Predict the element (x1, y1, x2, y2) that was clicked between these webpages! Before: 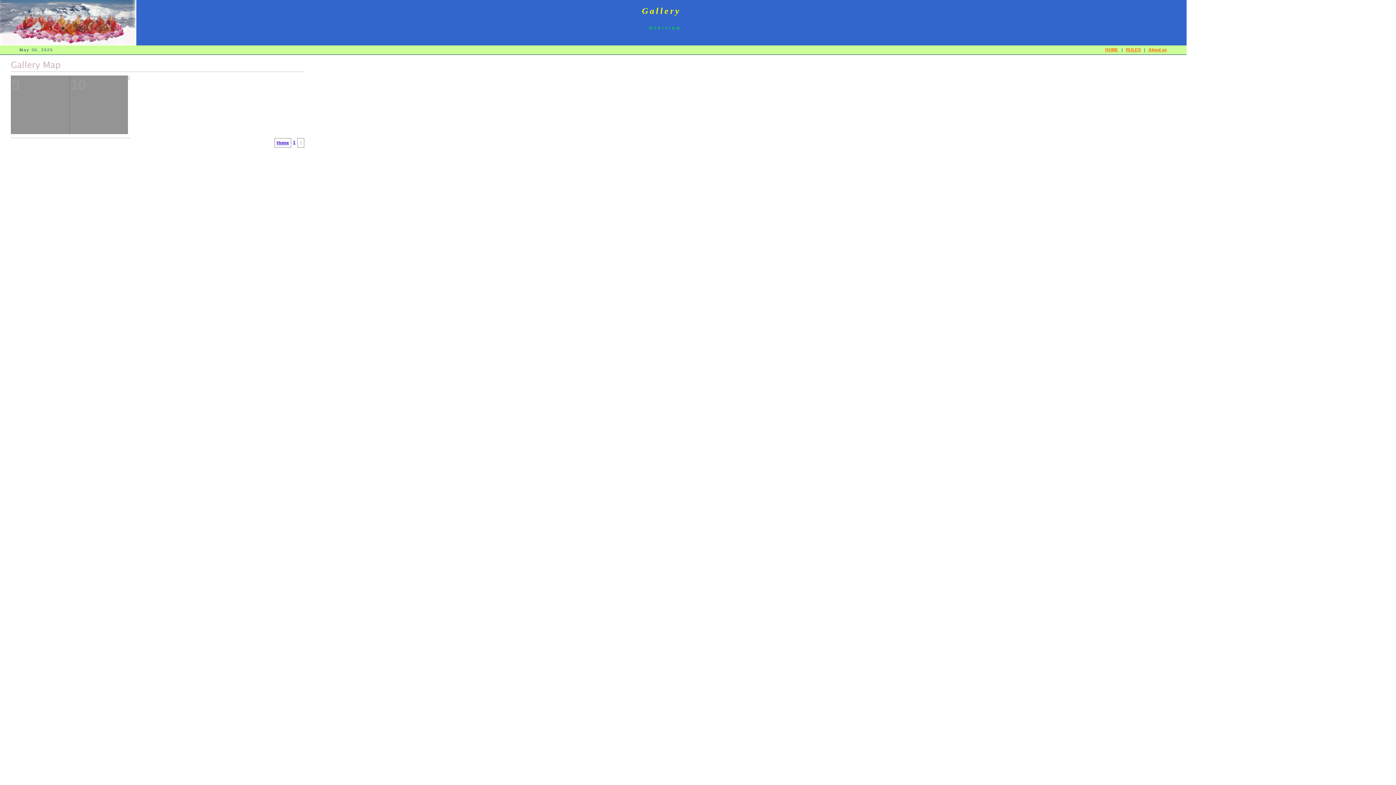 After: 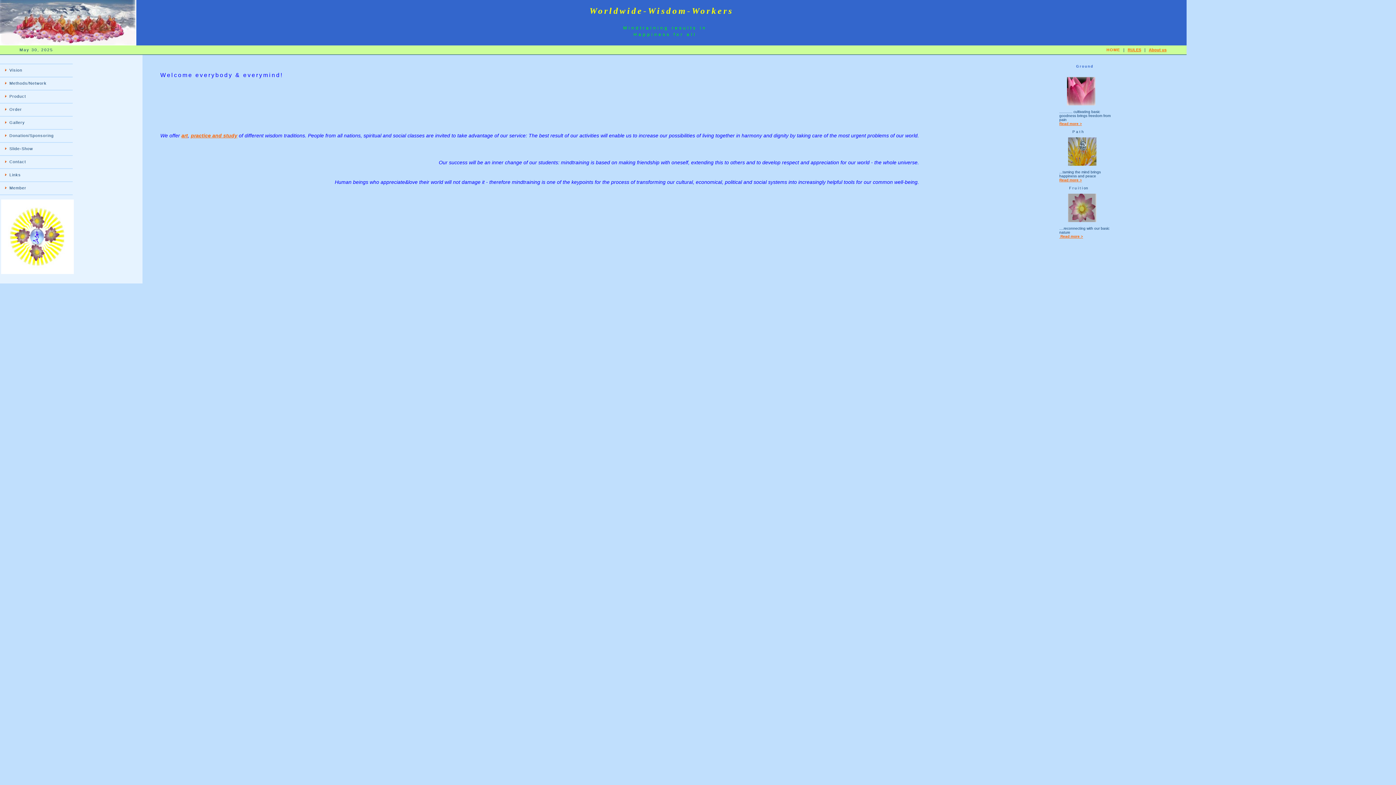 Action: bbox: (1105, 47, 1118, 52) label: HOME